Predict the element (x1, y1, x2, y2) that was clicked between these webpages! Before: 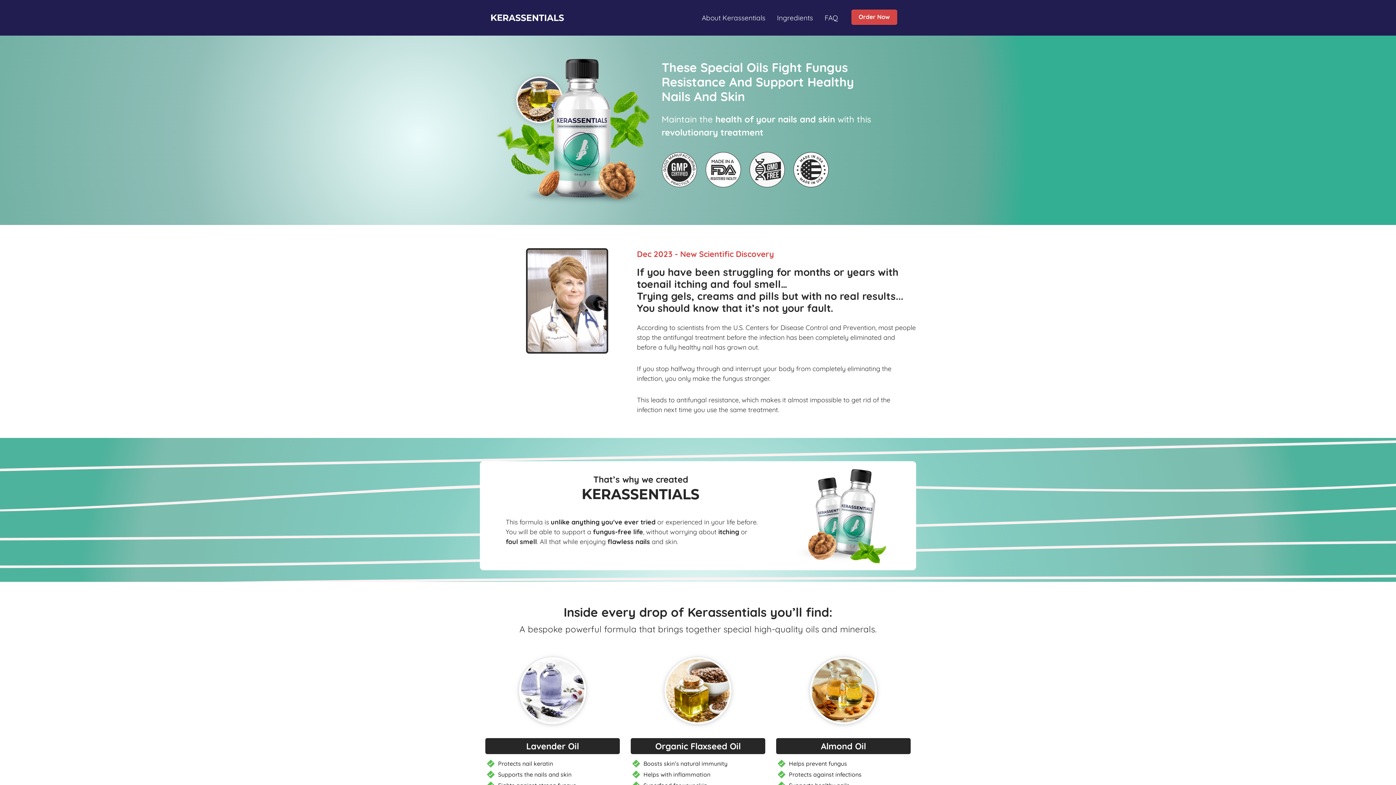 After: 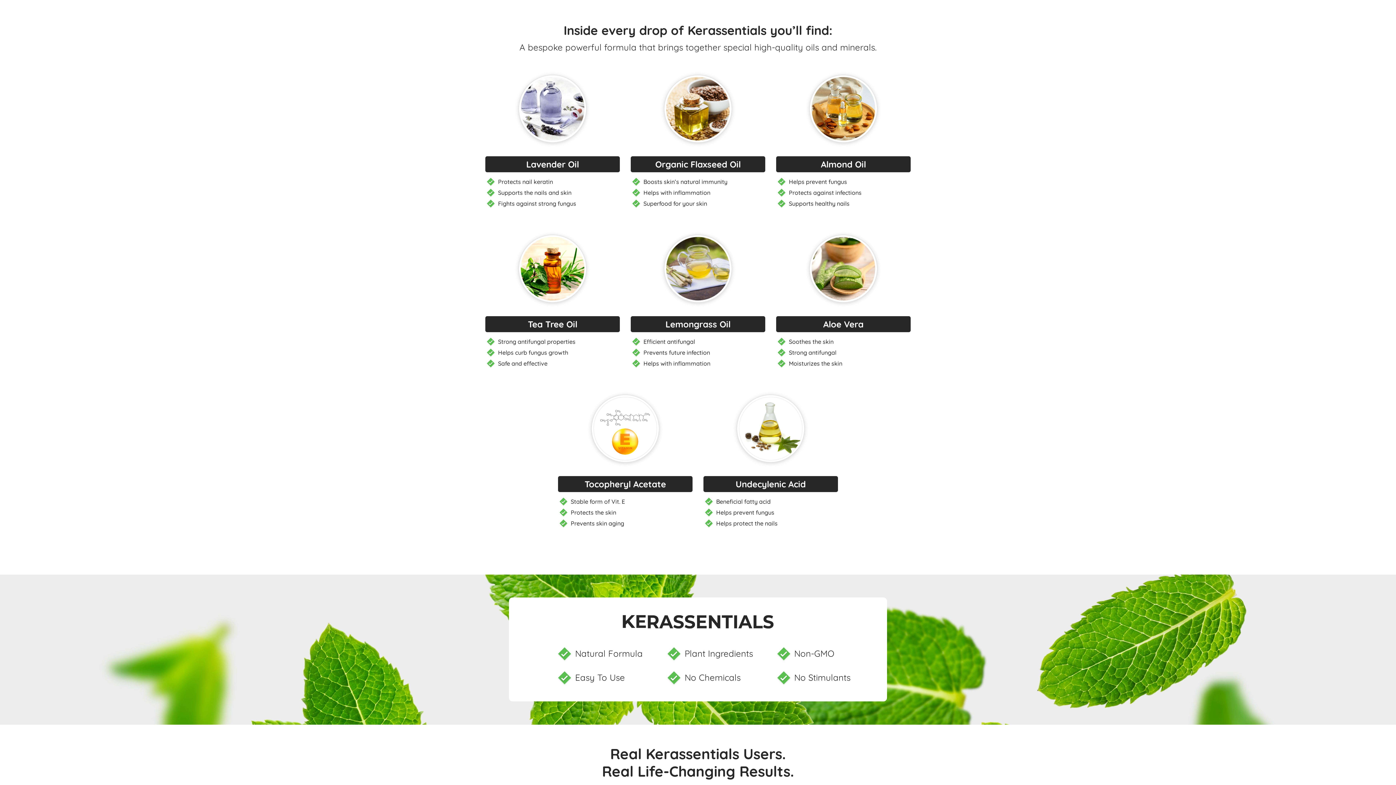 Action: label: Ingredients bbox: (777, 13, 813, 22)